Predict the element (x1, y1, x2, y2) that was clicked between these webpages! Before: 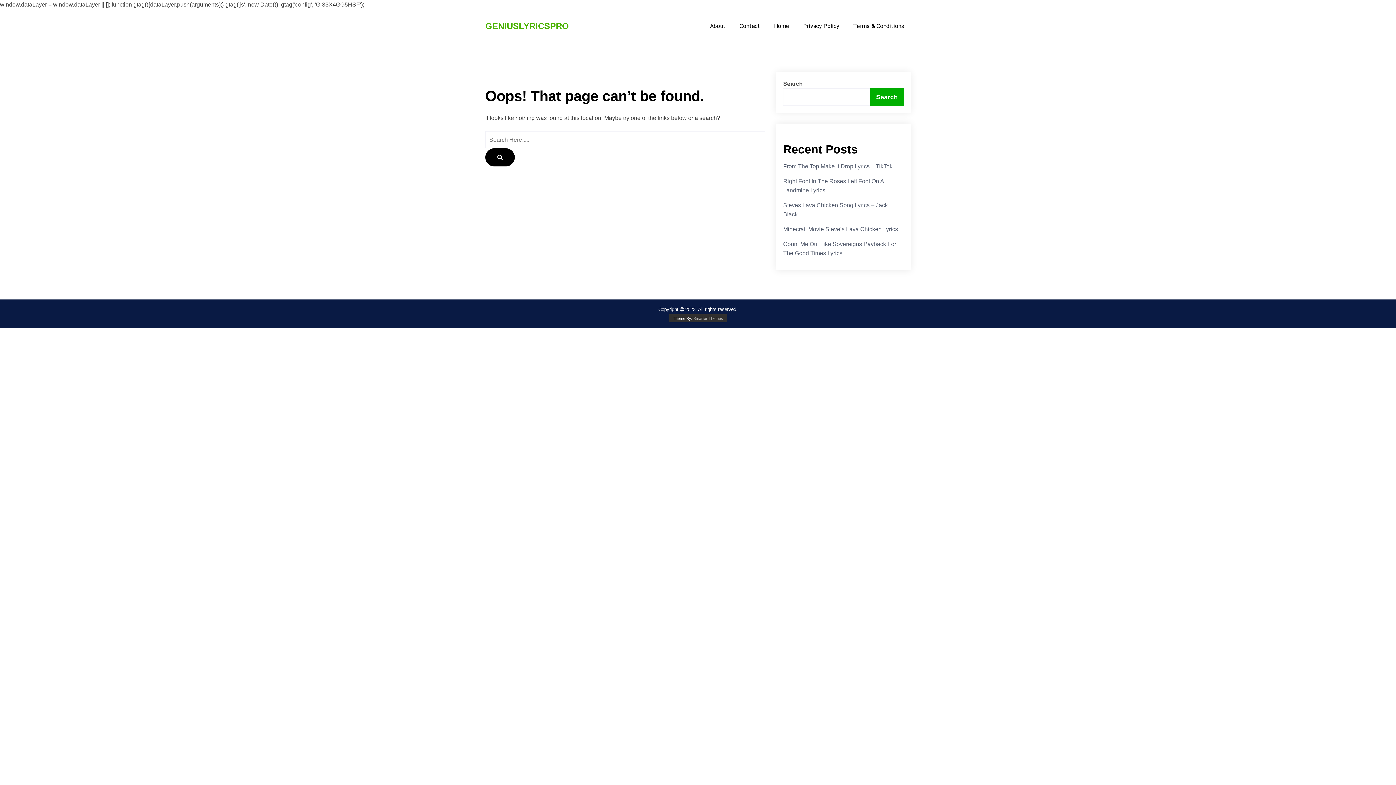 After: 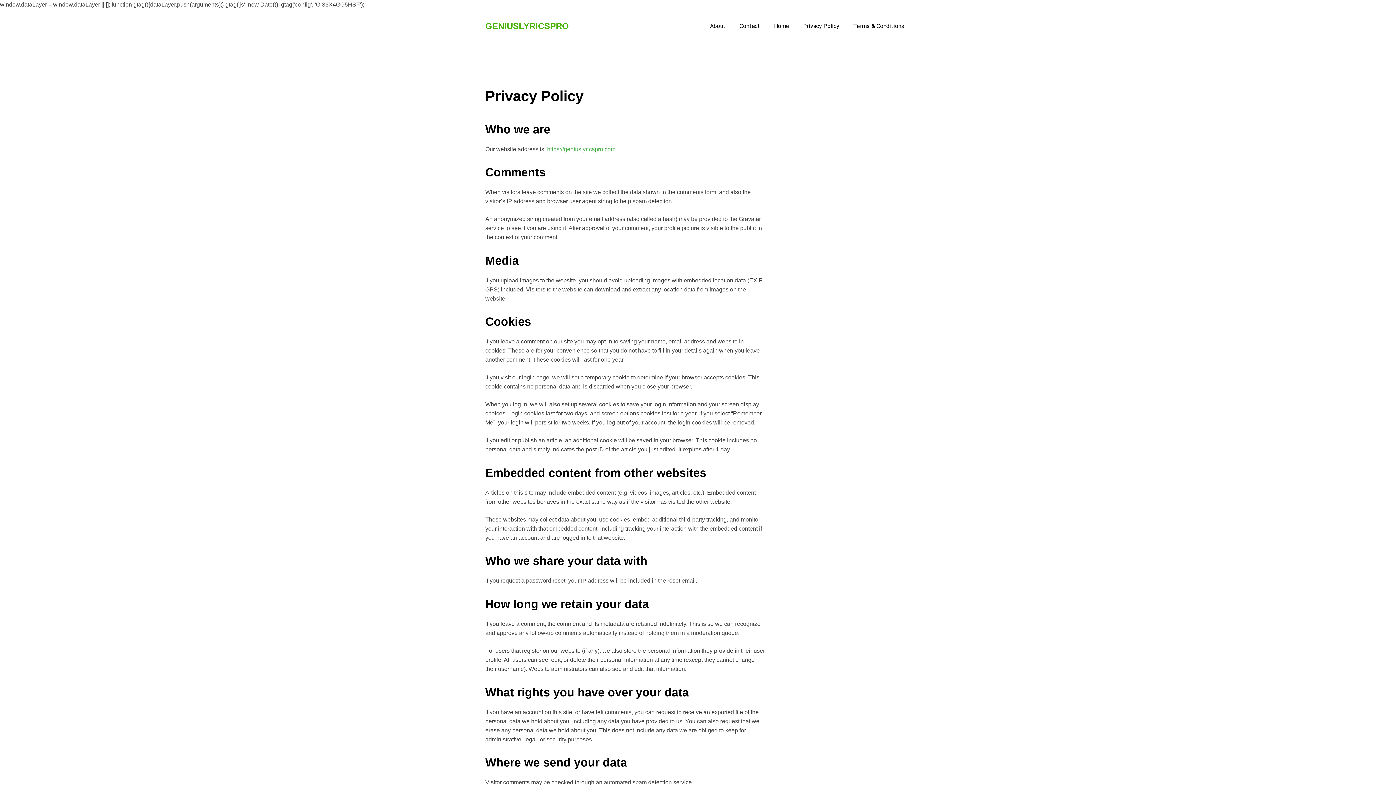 Action: label: Privacy Policy bbox: (797, 21, 845, 30)